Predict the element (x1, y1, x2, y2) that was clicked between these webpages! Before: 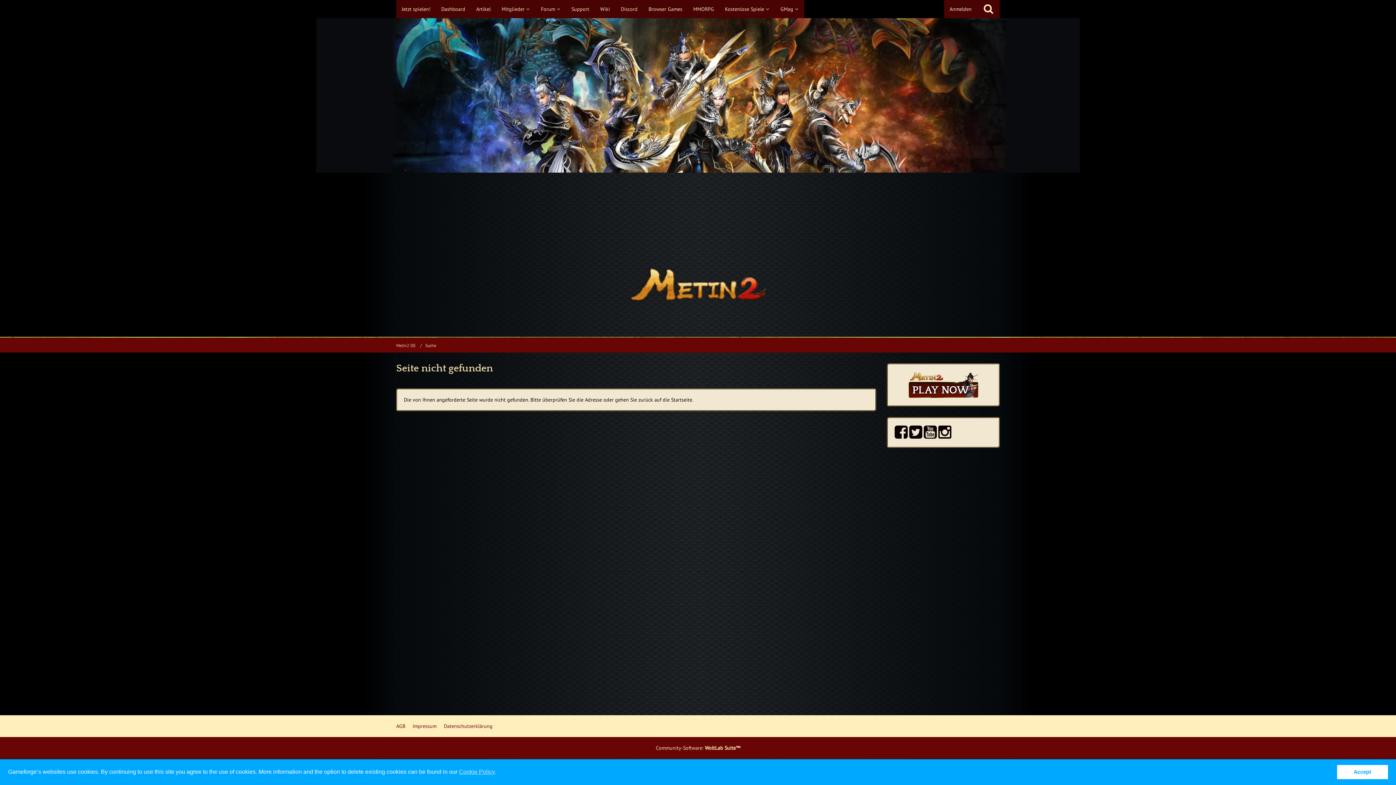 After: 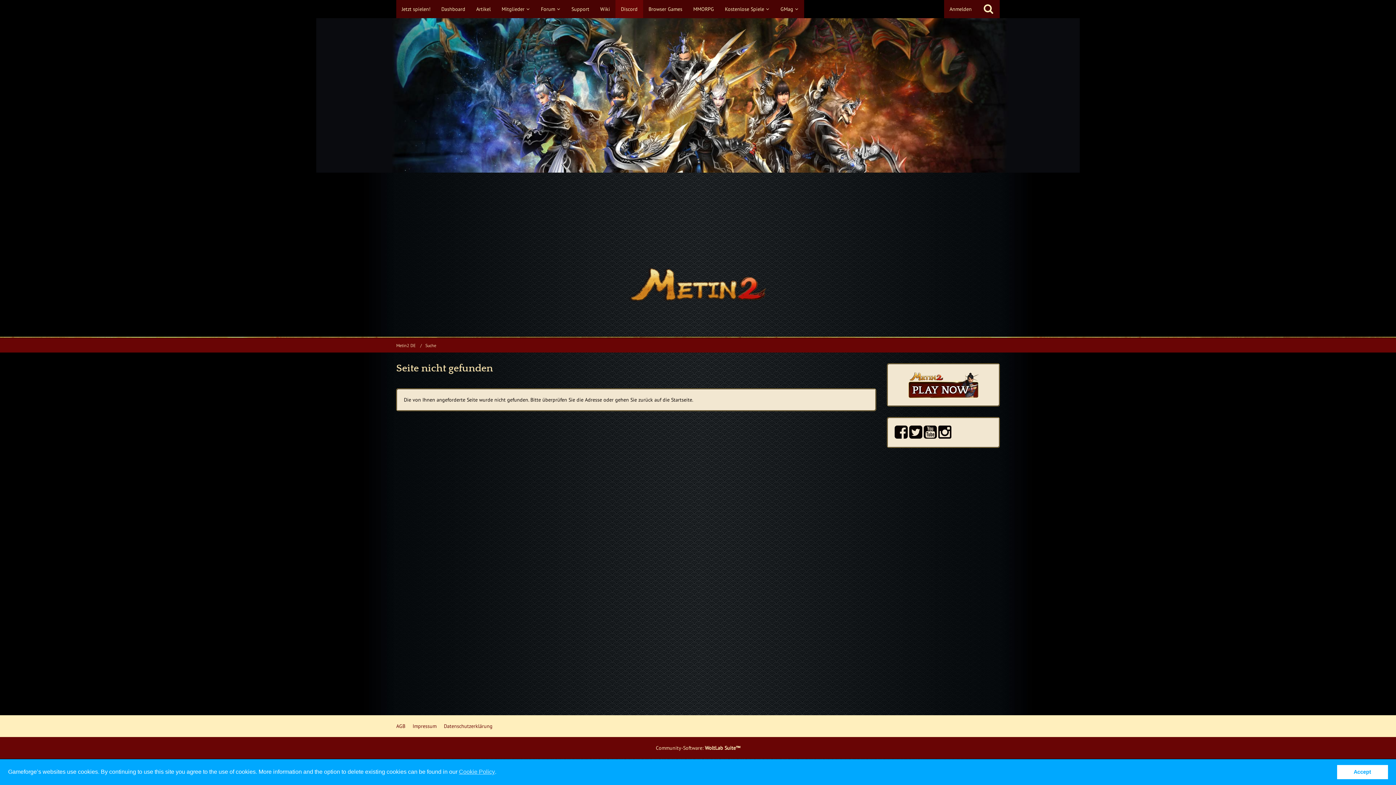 Action: bbox: (615, 0, 643, 18) label: Discord